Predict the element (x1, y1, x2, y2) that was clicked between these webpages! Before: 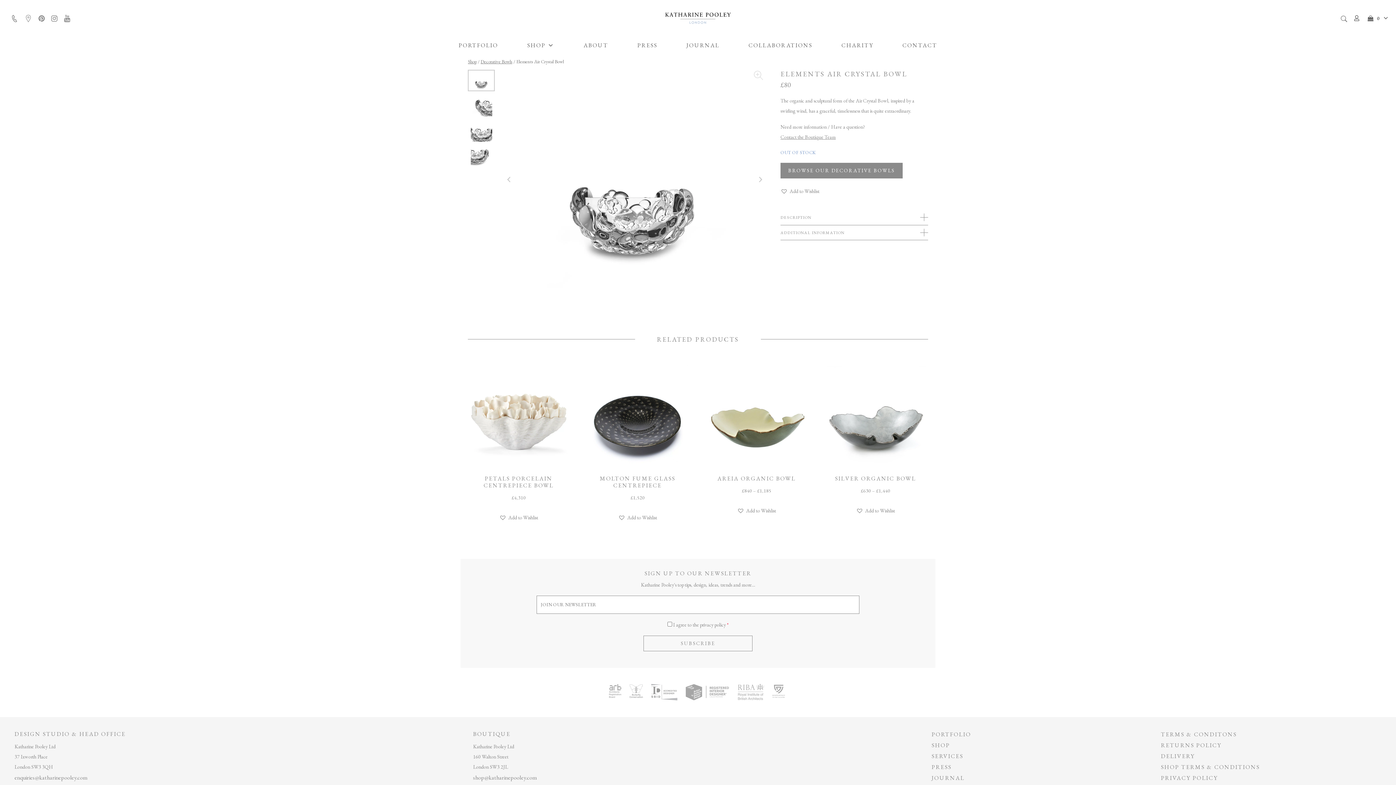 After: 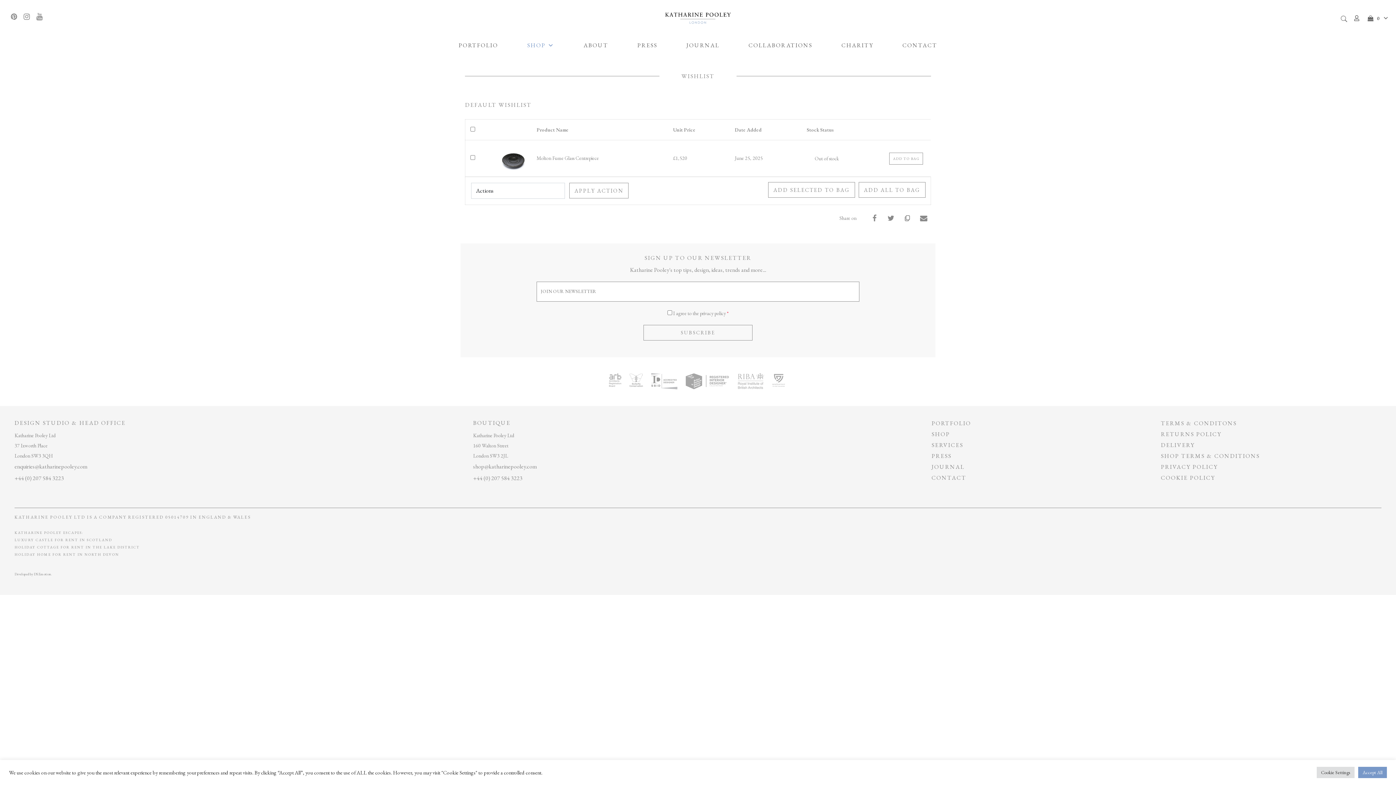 Action: bbox: (618, 511, 657, 523) label: Add to Wishlist